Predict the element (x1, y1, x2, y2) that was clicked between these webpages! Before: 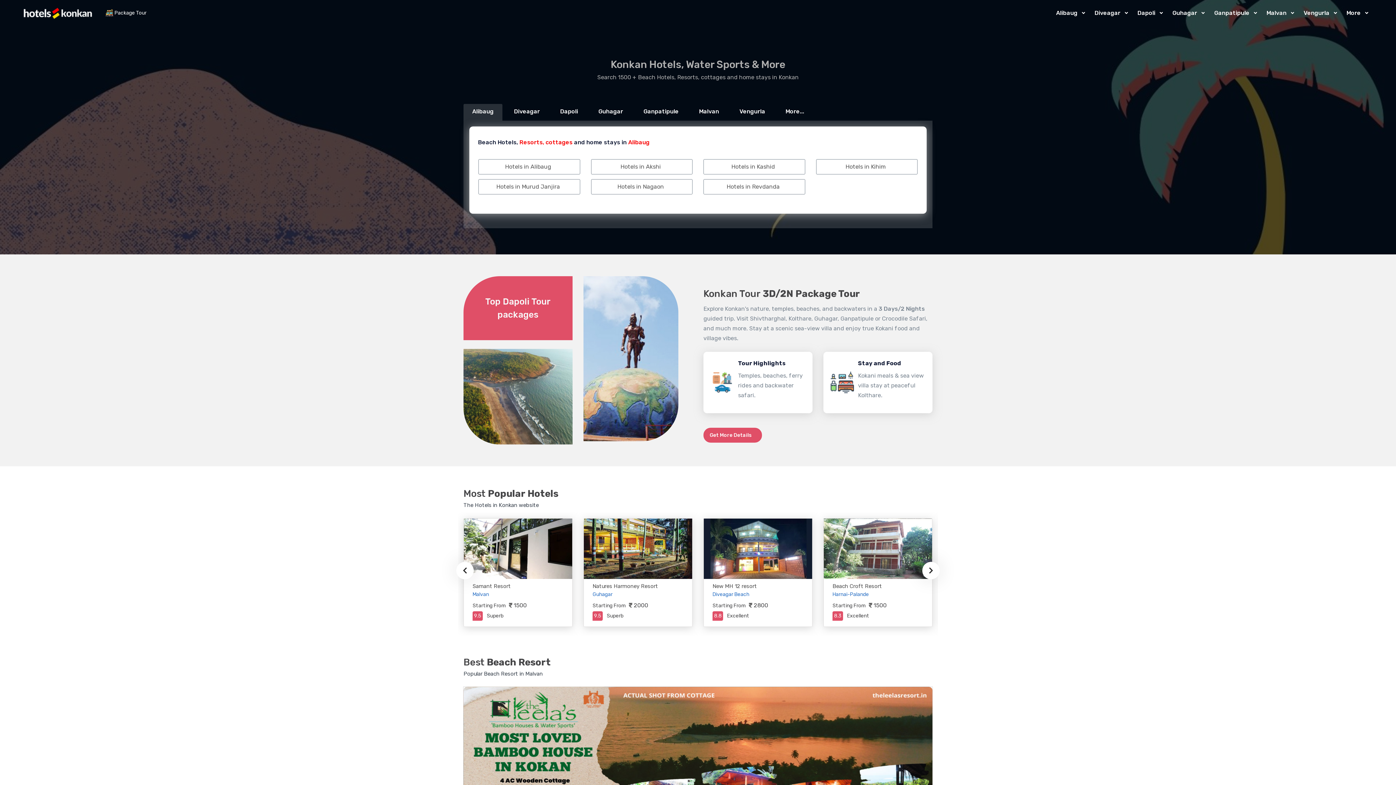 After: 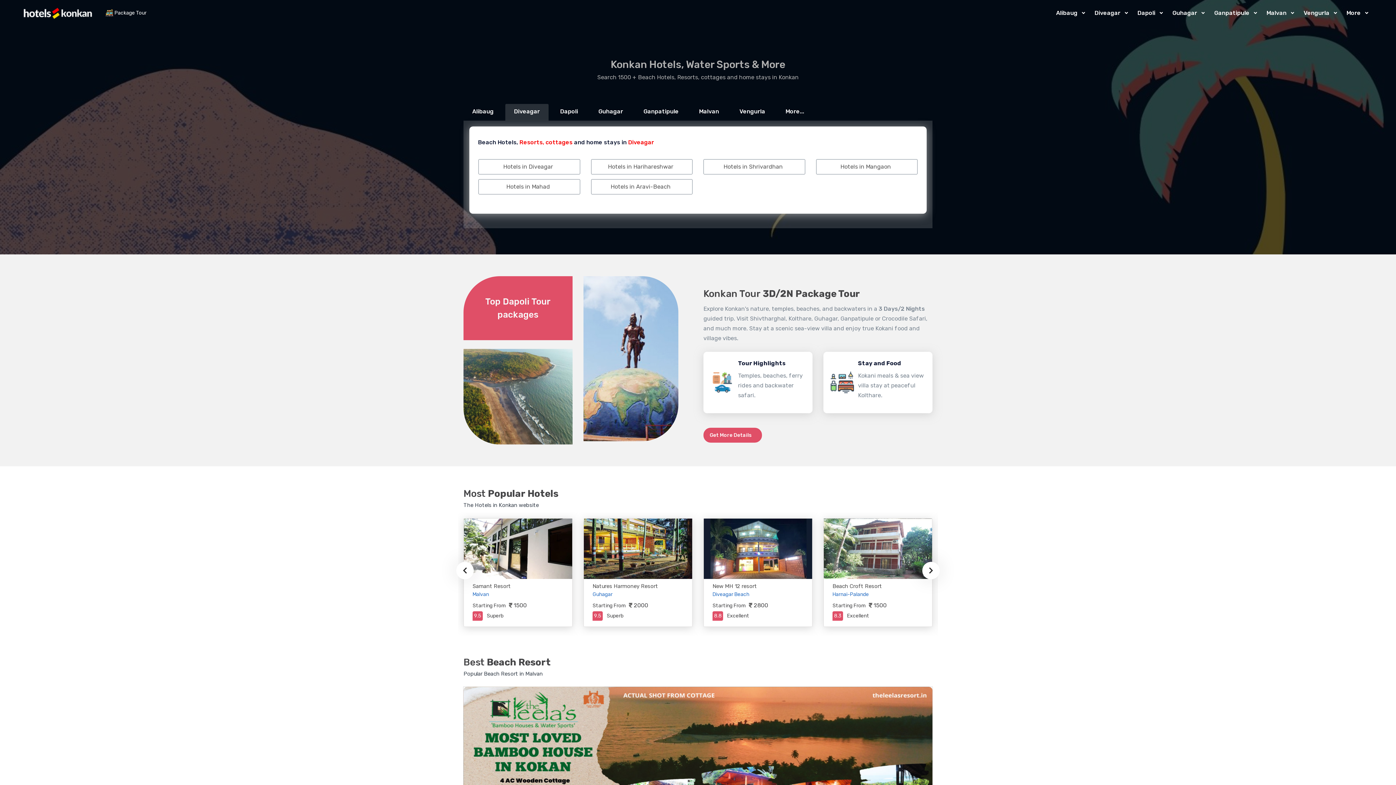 Action: bbox: (505, 104, 548, 120) label: Diveagar